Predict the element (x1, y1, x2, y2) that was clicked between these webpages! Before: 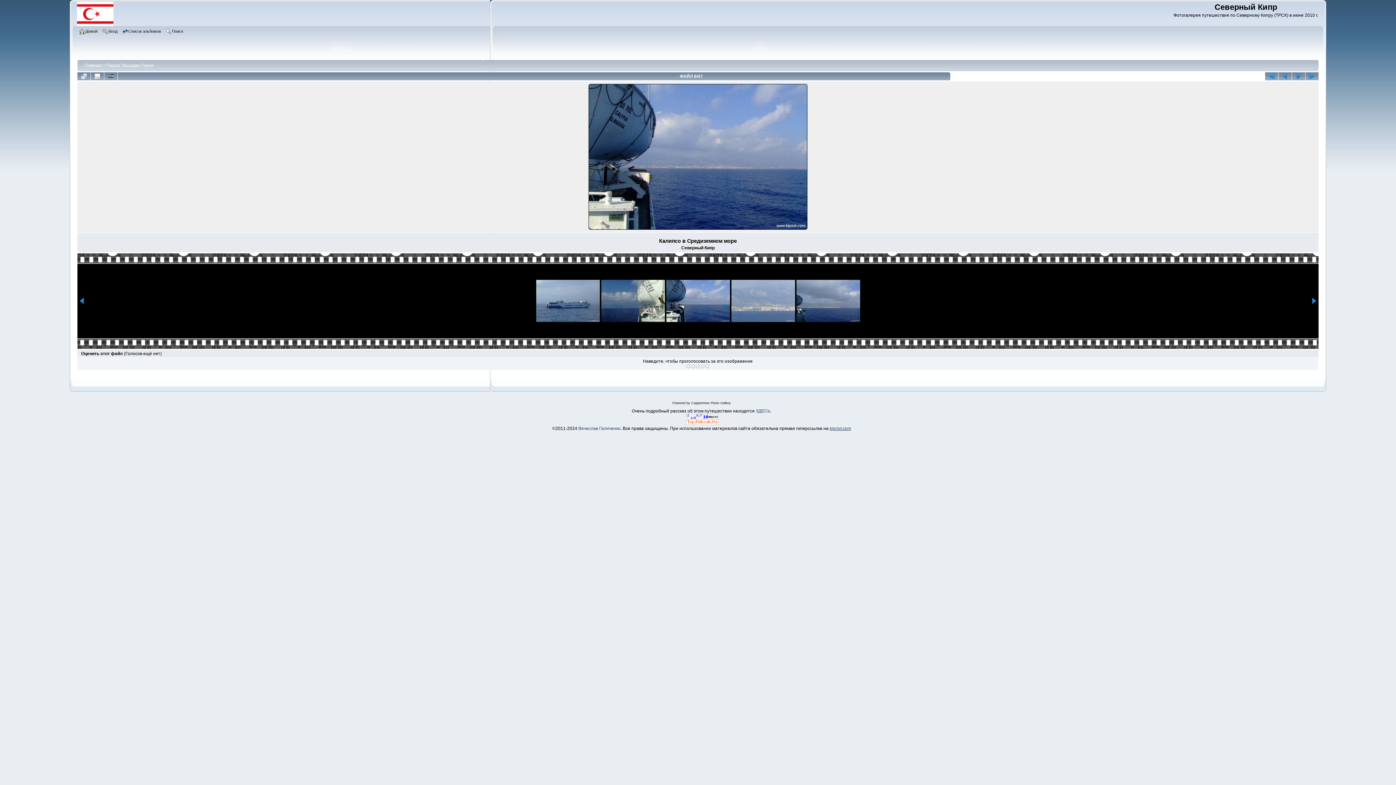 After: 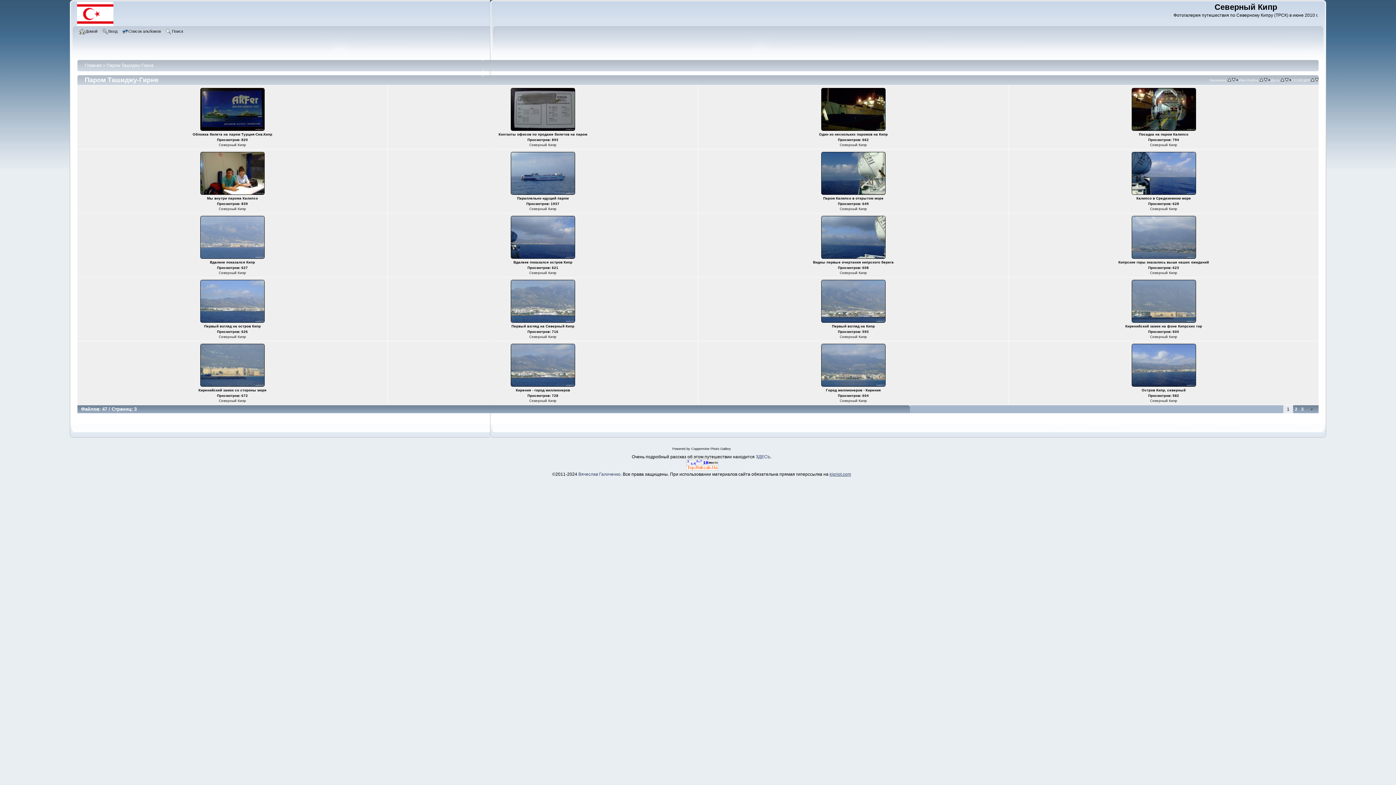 Action: bbox: (77, 72, 90, 80)